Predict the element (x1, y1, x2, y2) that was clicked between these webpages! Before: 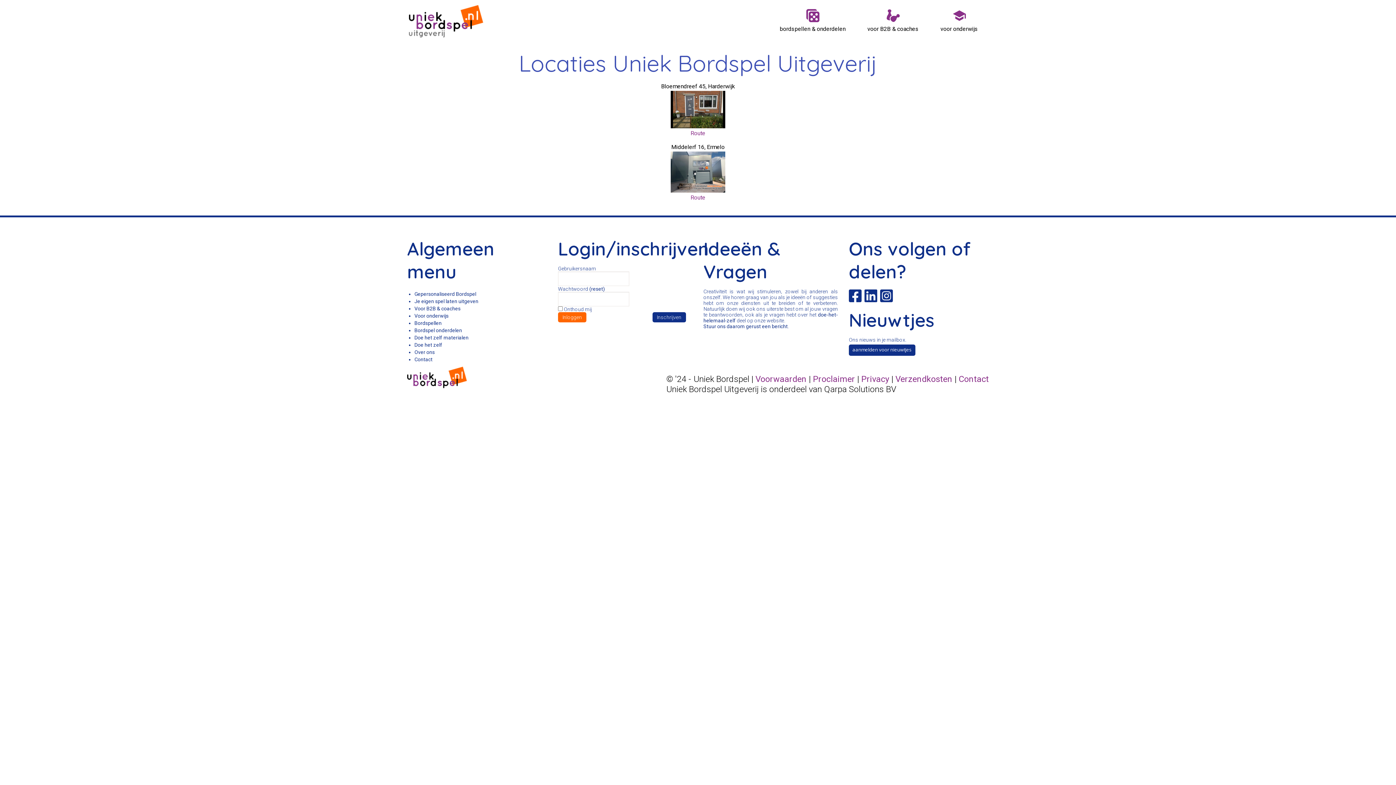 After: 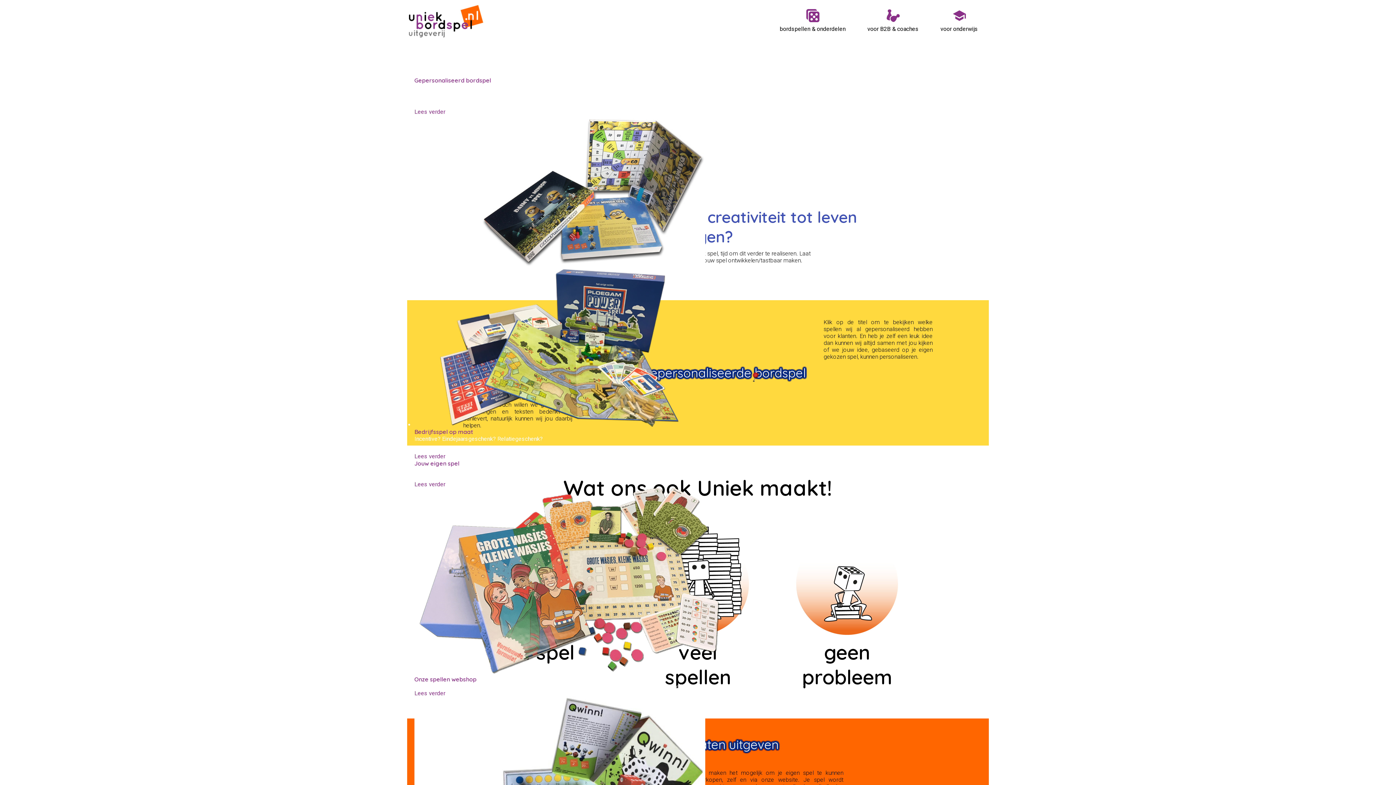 Action: bbox: (409, 32, 483, 39)